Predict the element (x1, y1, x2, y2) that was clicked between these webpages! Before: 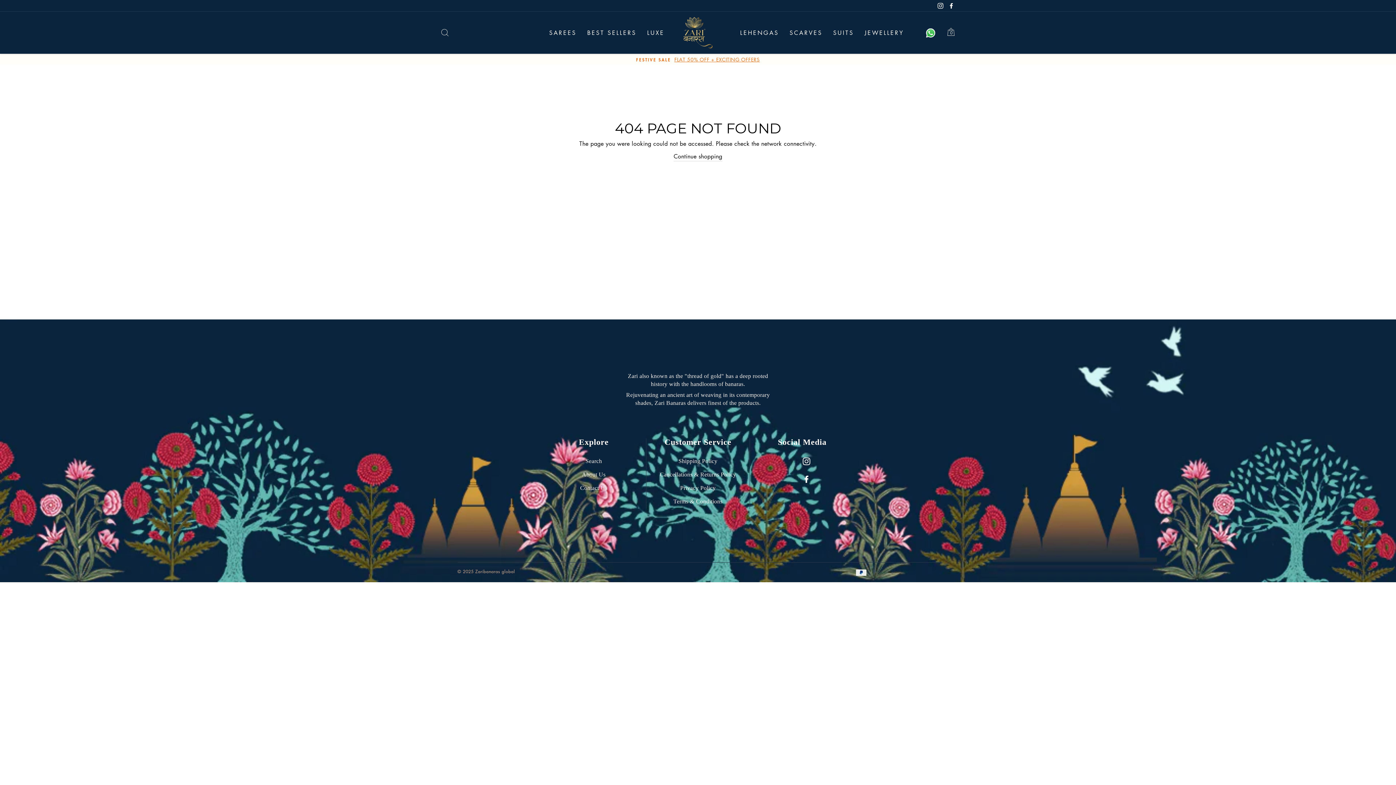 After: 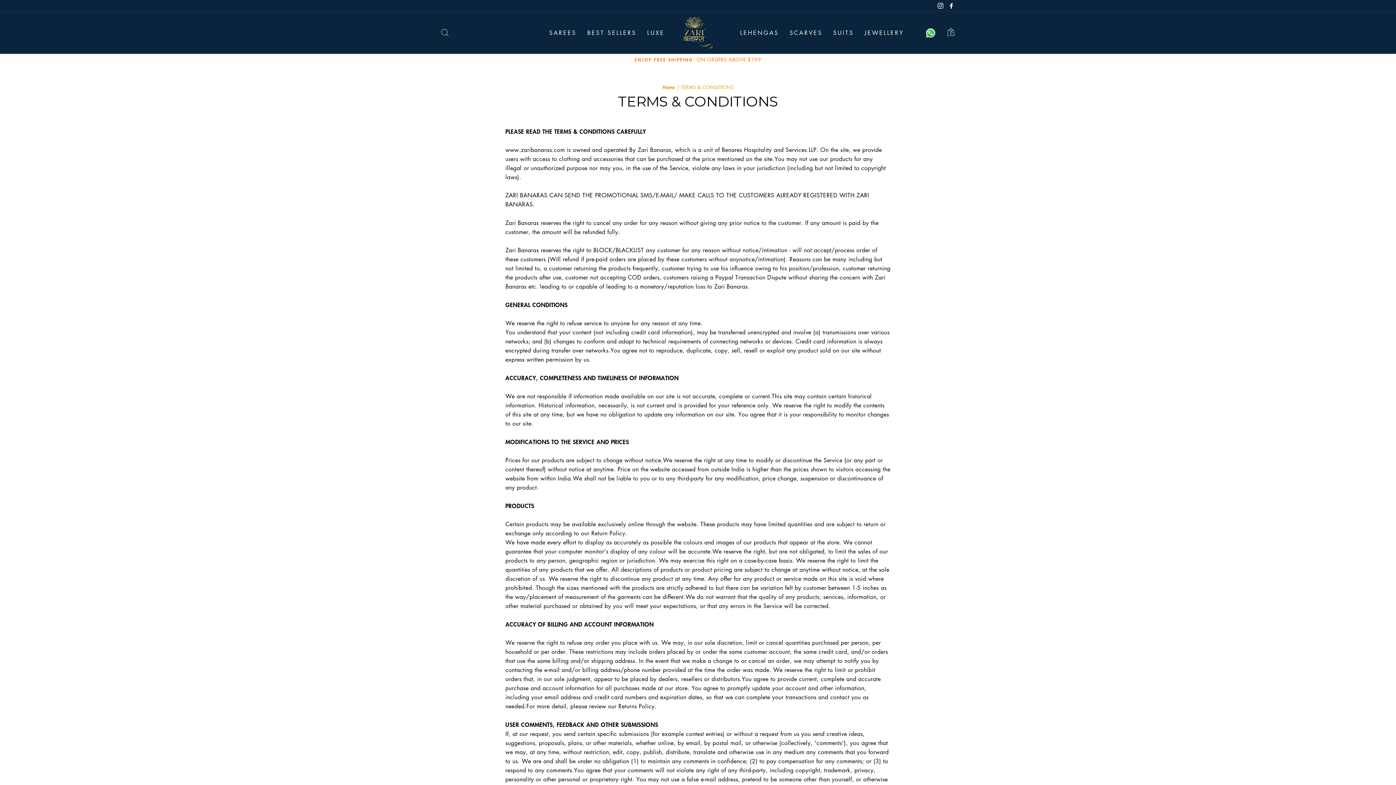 Action: bbox: (673, 495, 722, 507) label: Terms & Conditions